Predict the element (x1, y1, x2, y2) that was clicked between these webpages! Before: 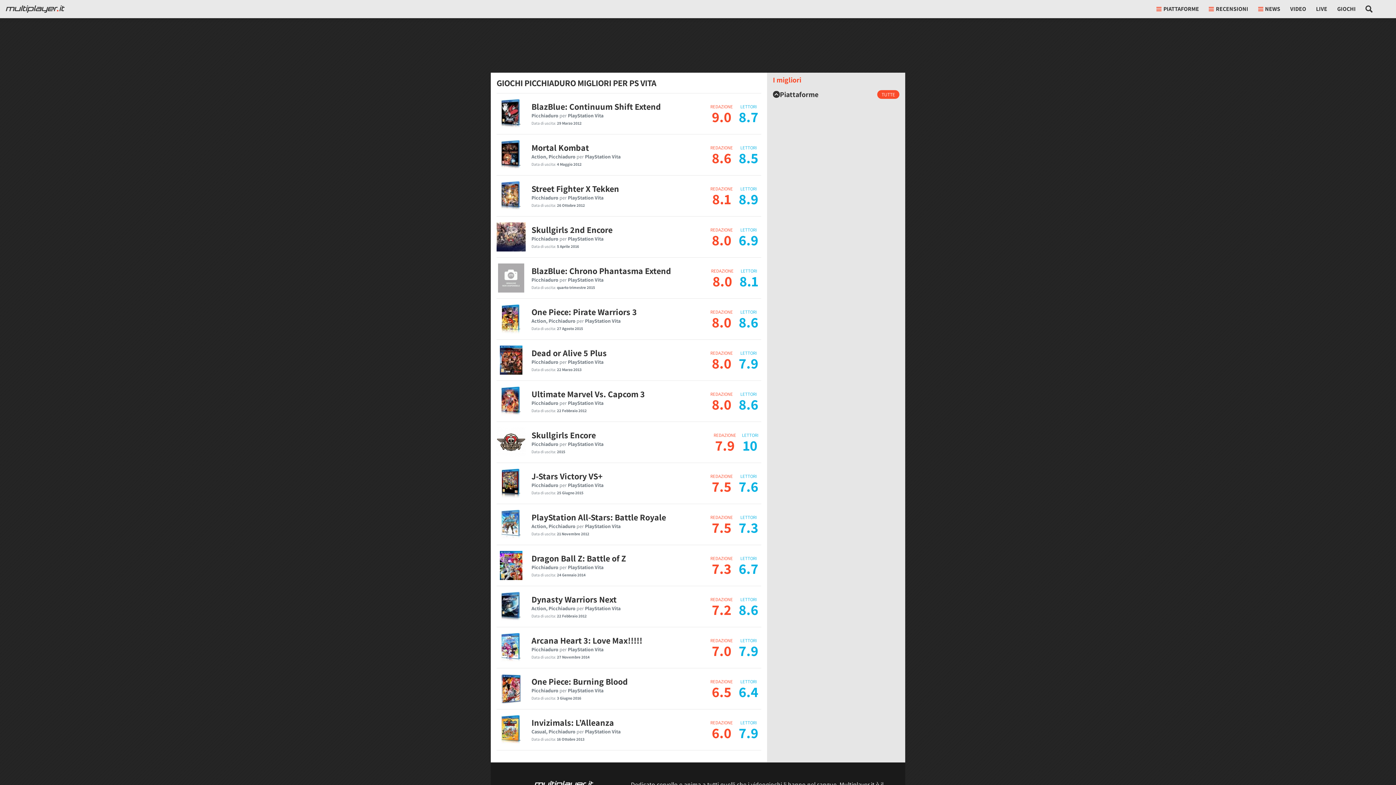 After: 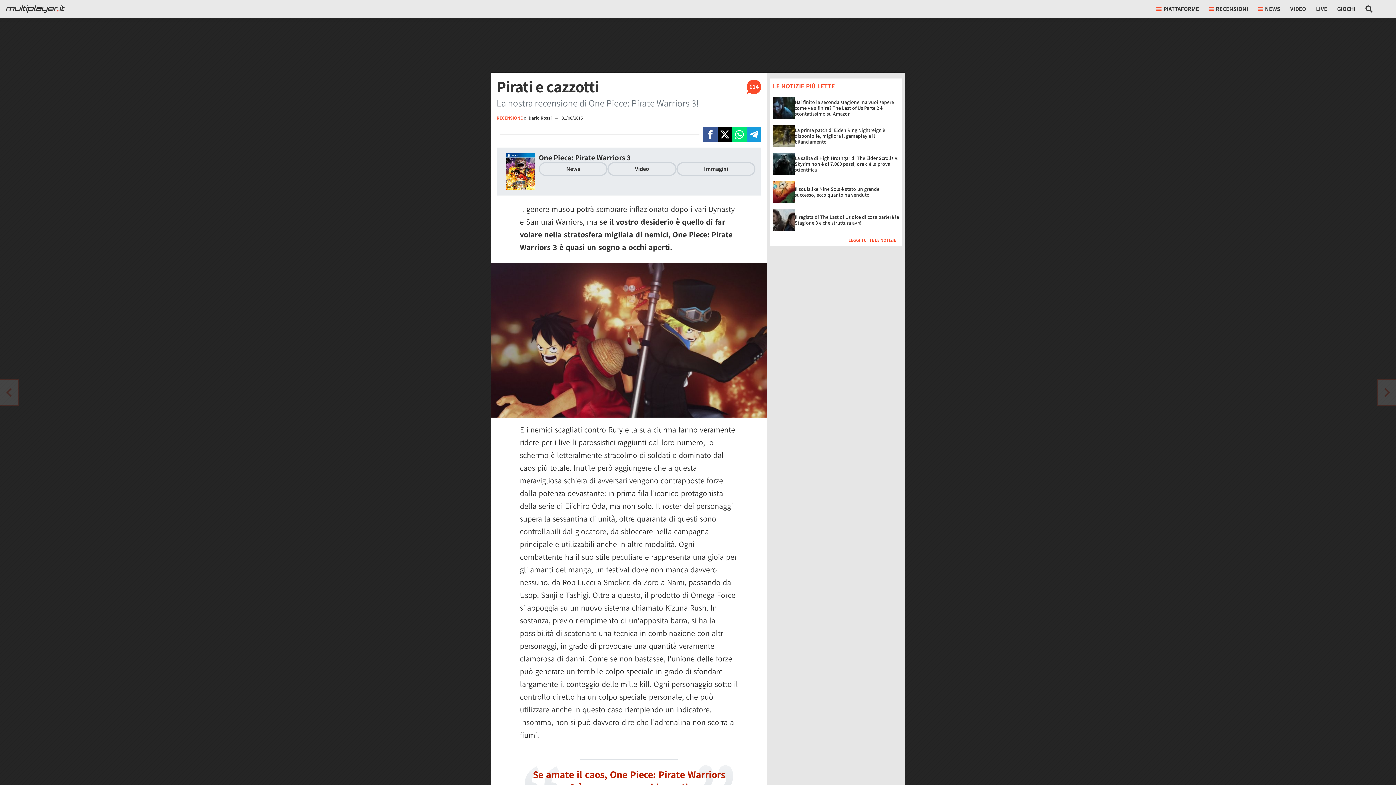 Action: bbox: (712, 312, 731, 331) label: 8.0